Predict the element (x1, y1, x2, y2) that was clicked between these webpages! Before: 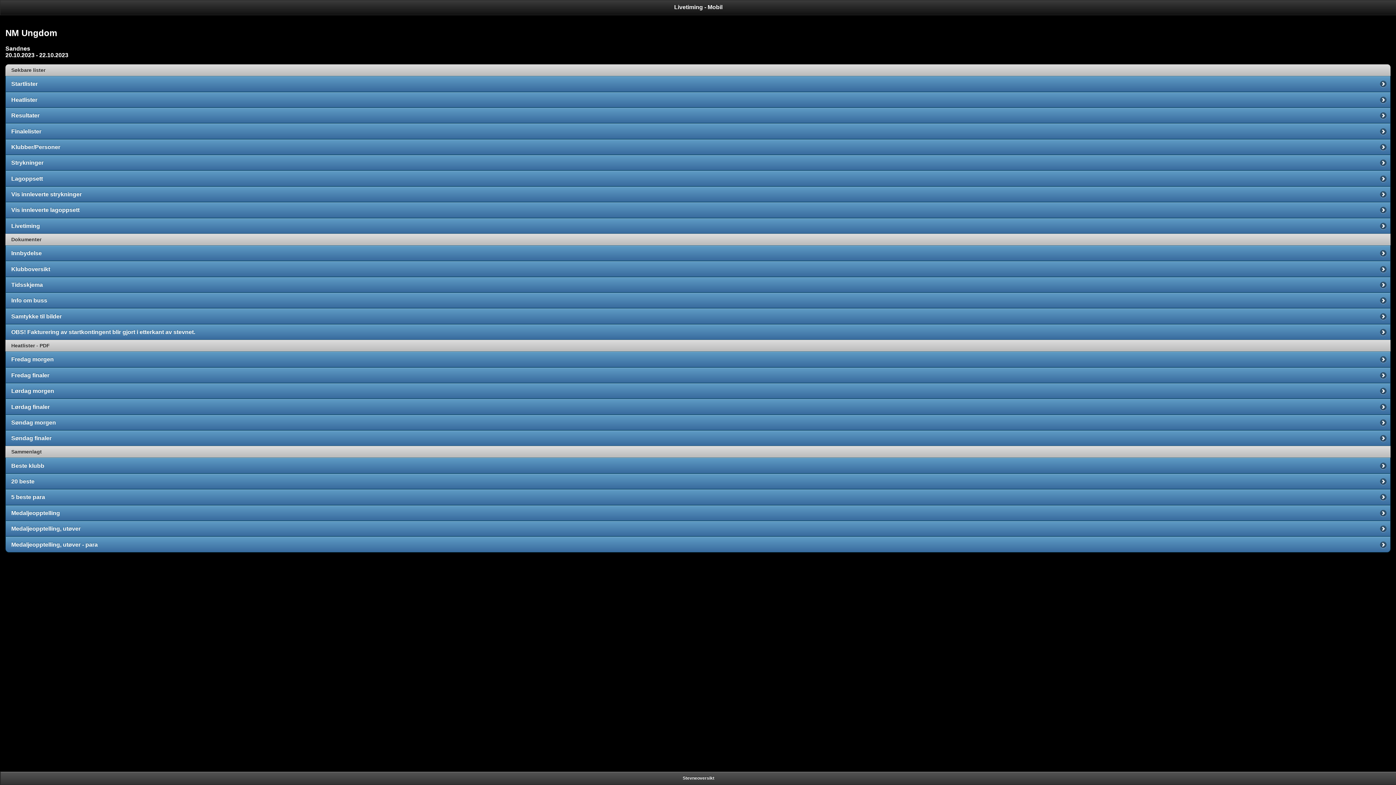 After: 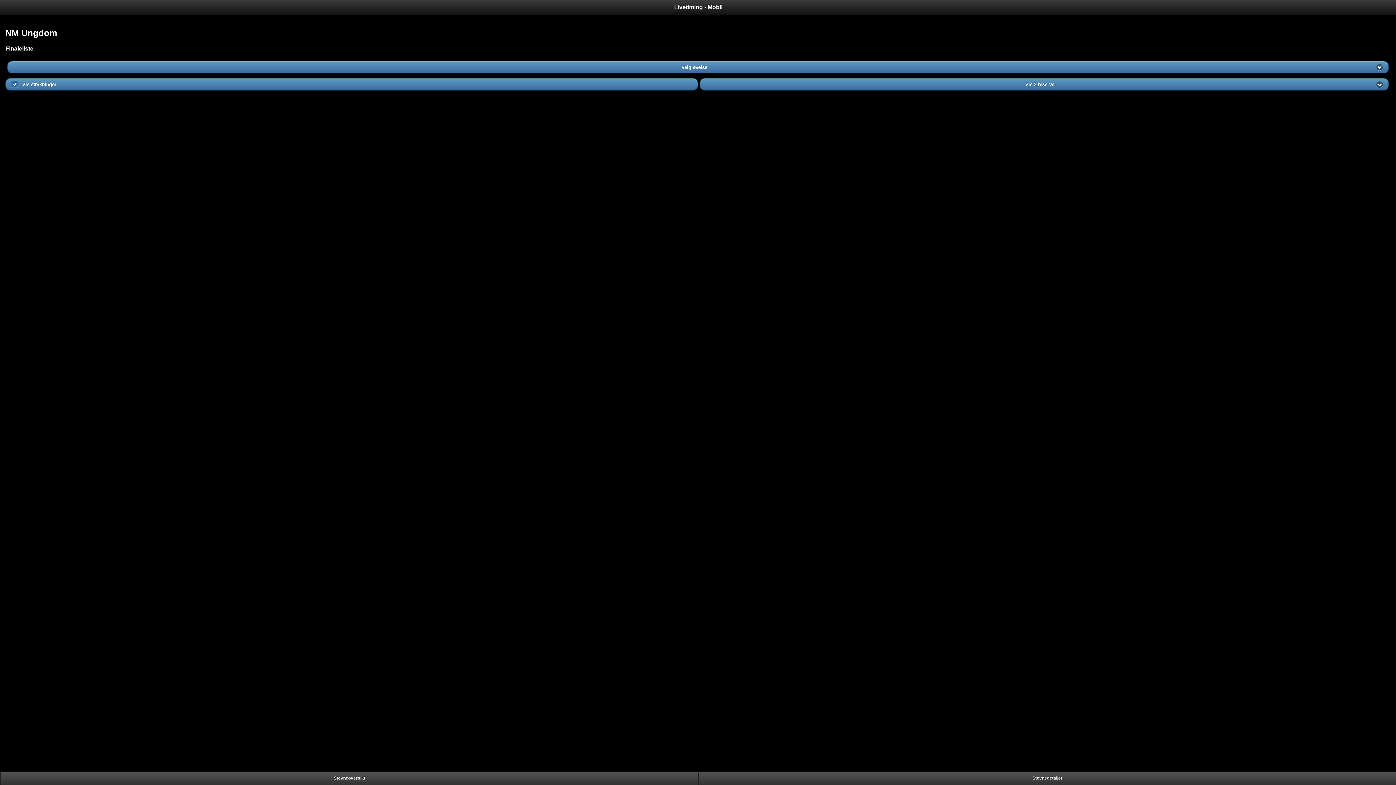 Action: bbox: (5, 124, 1390, 138) label: Finalelister
